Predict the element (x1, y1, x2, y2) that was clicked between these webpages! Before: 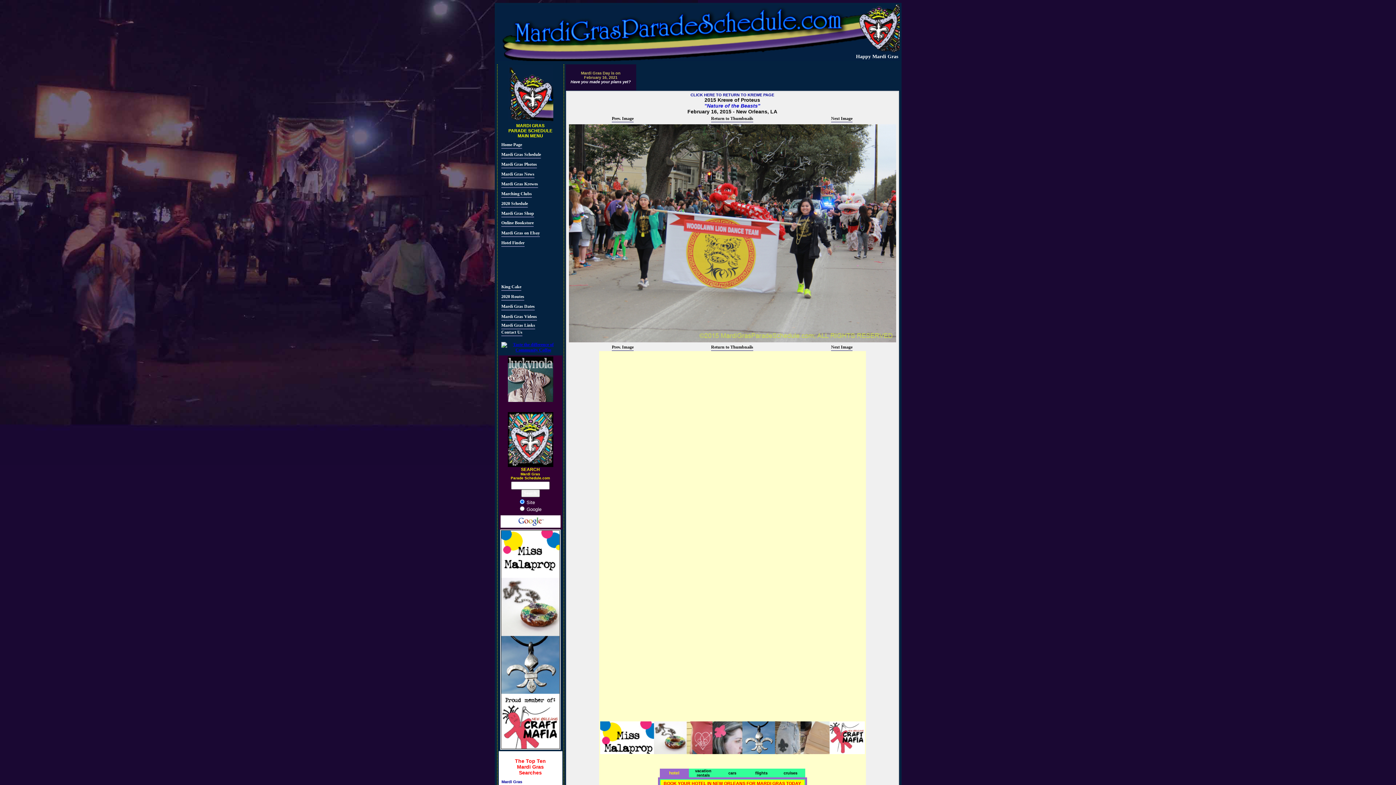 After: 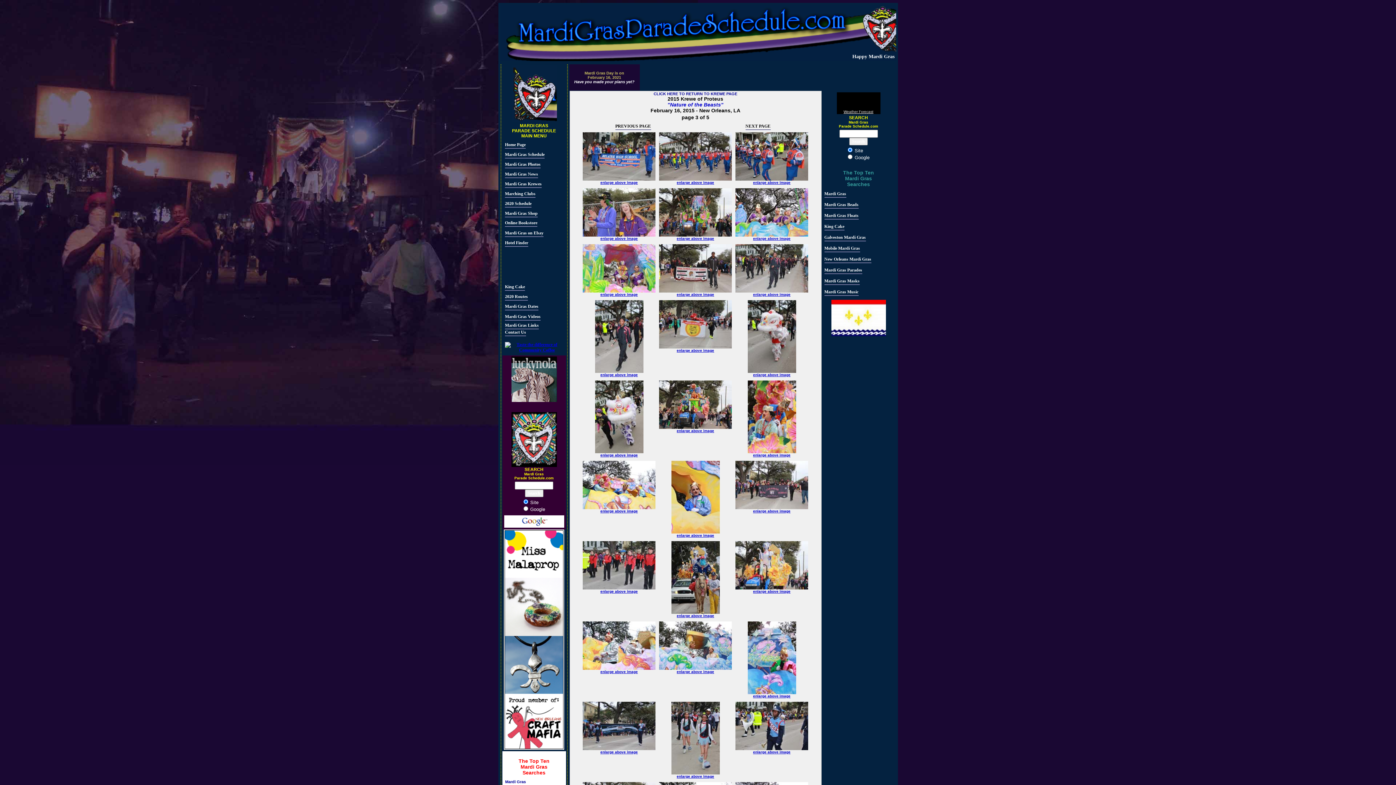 Action: label: Return to Thumbnails bbox: (711, 344, 753, 351)